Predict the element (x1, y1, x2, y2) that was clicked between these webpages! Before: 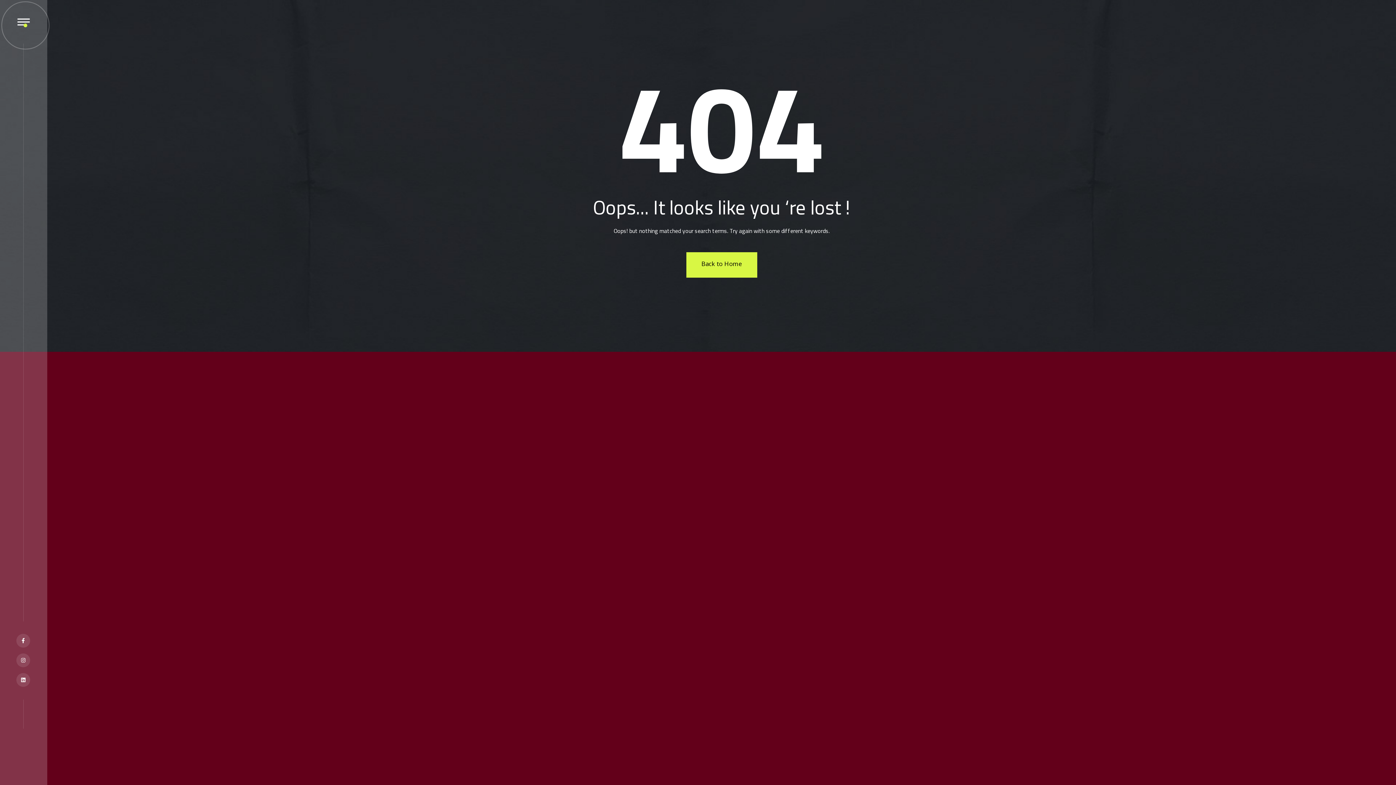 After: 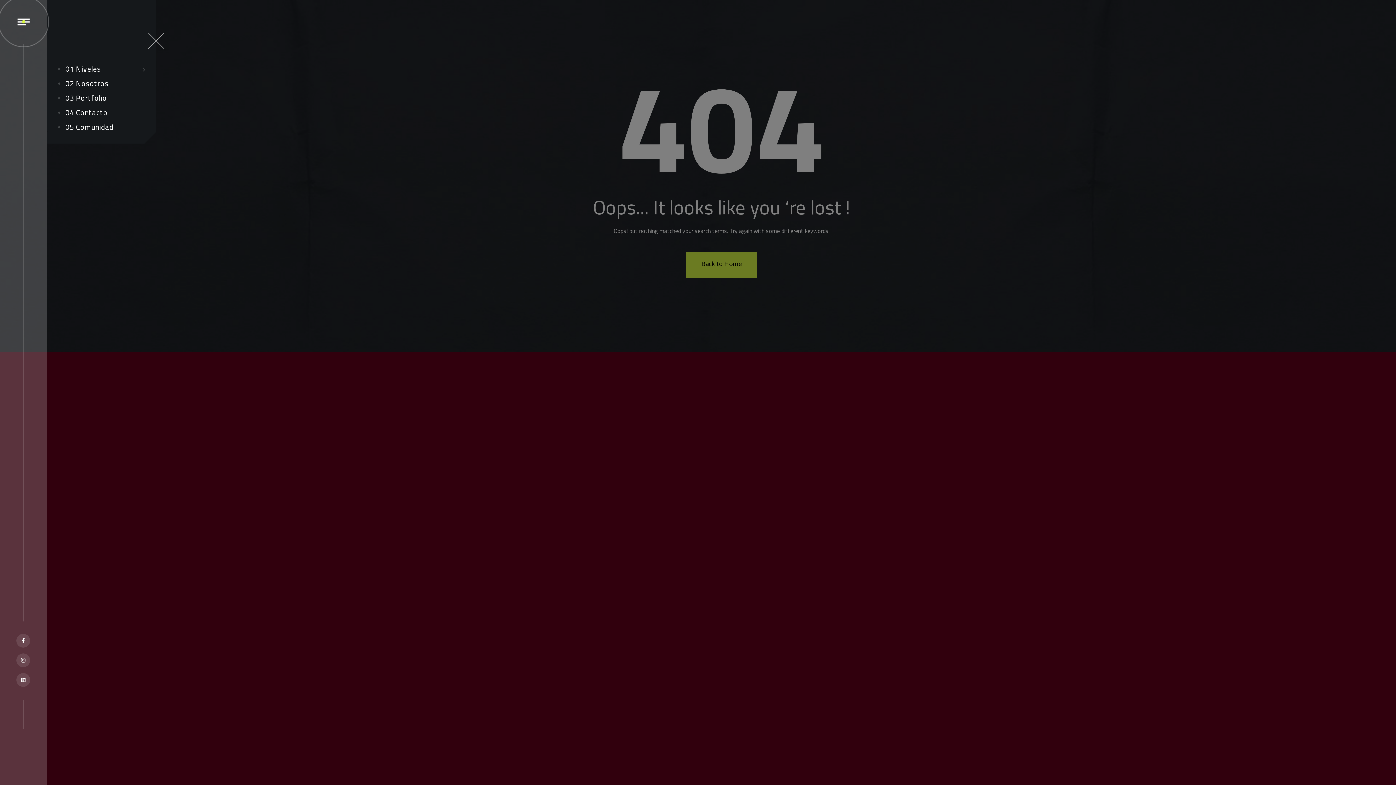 Action: bbox: (17, 18, 29, 25)